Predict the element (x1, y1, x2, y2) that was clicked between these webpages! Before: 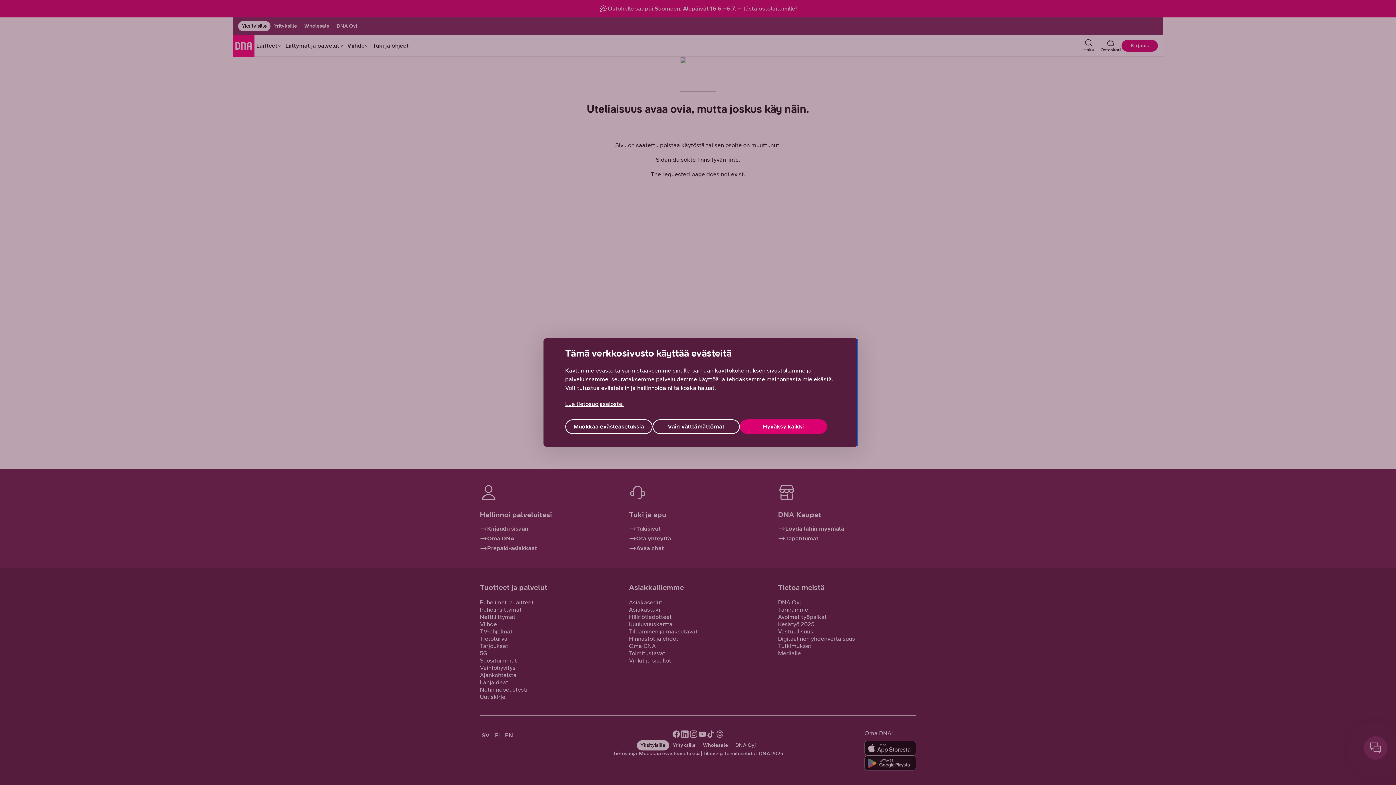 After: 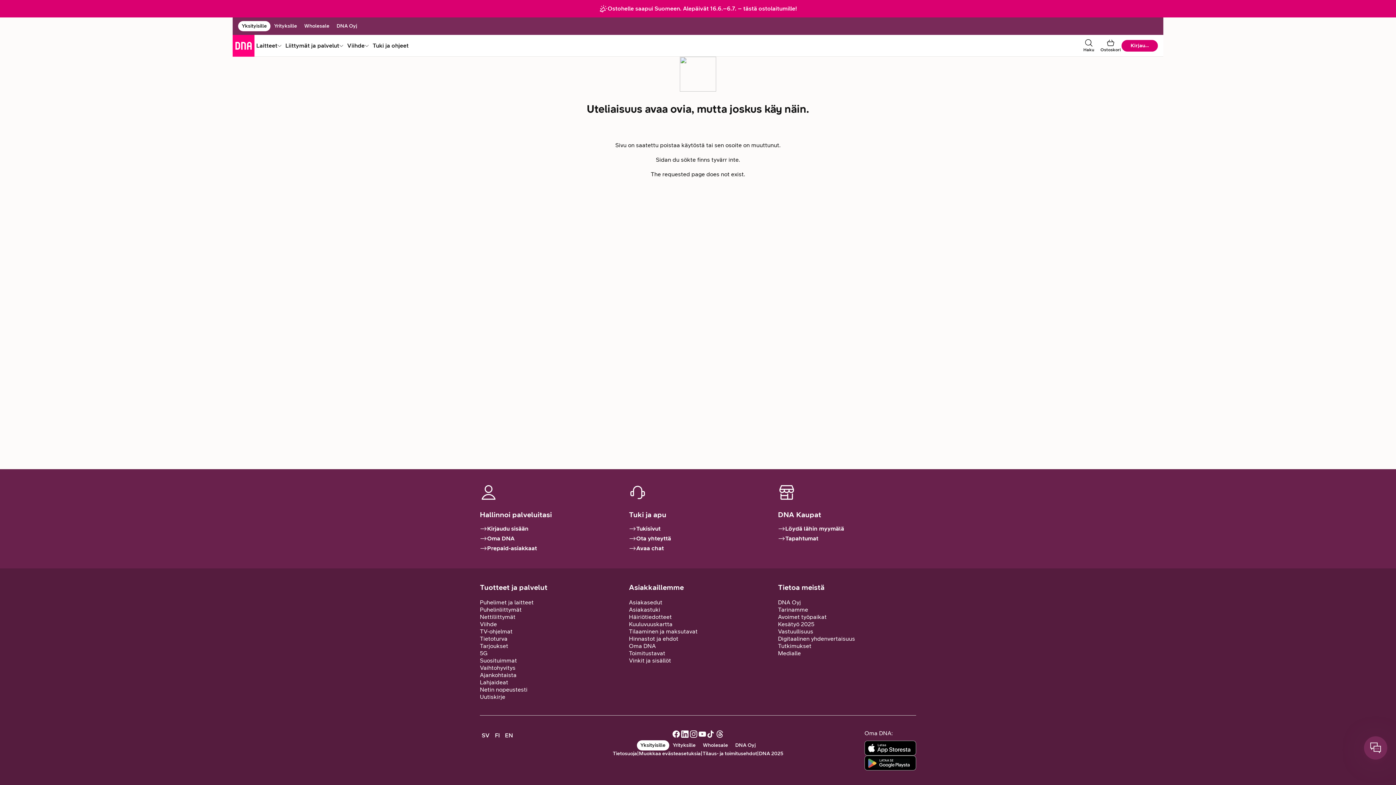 Action: label: Vain välttämättömät bbox: (652, 419, 739, 434)